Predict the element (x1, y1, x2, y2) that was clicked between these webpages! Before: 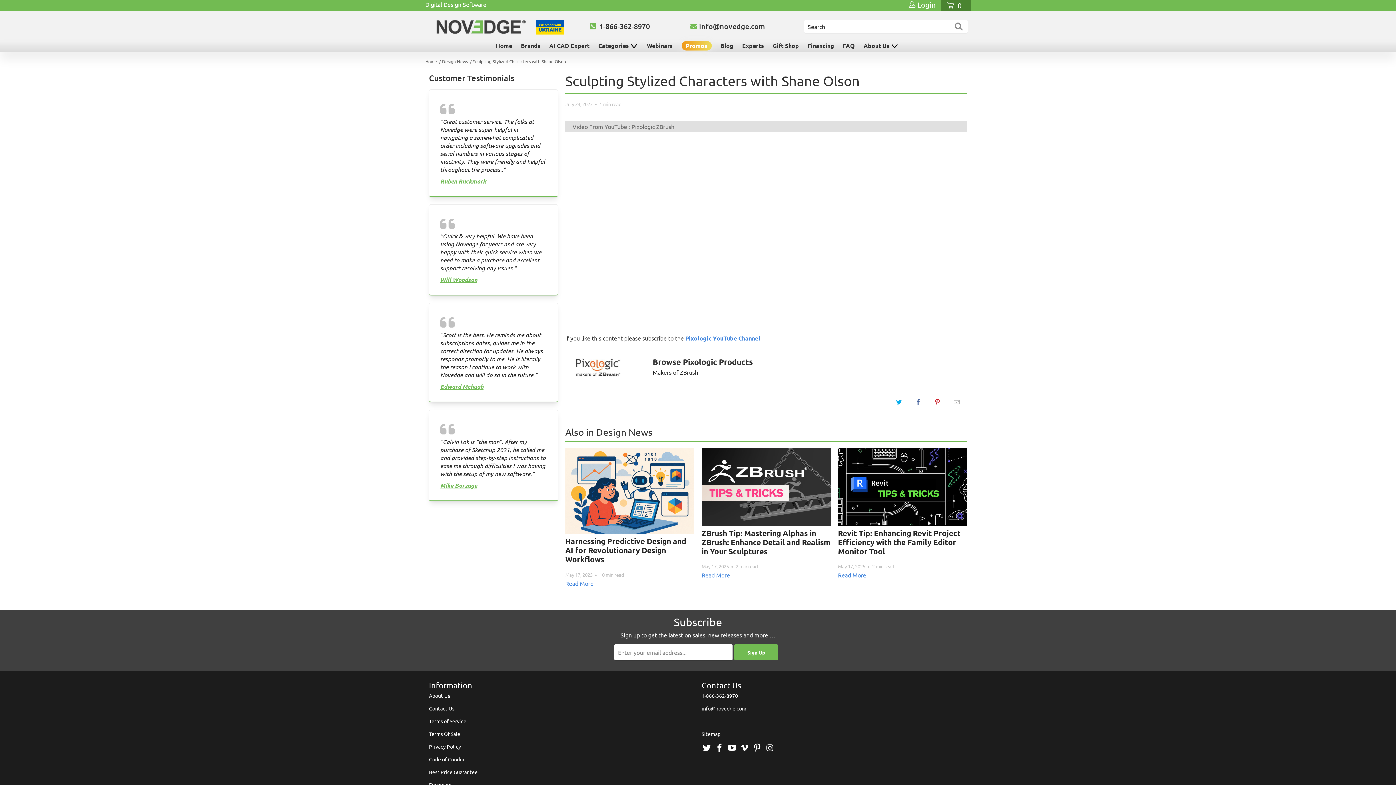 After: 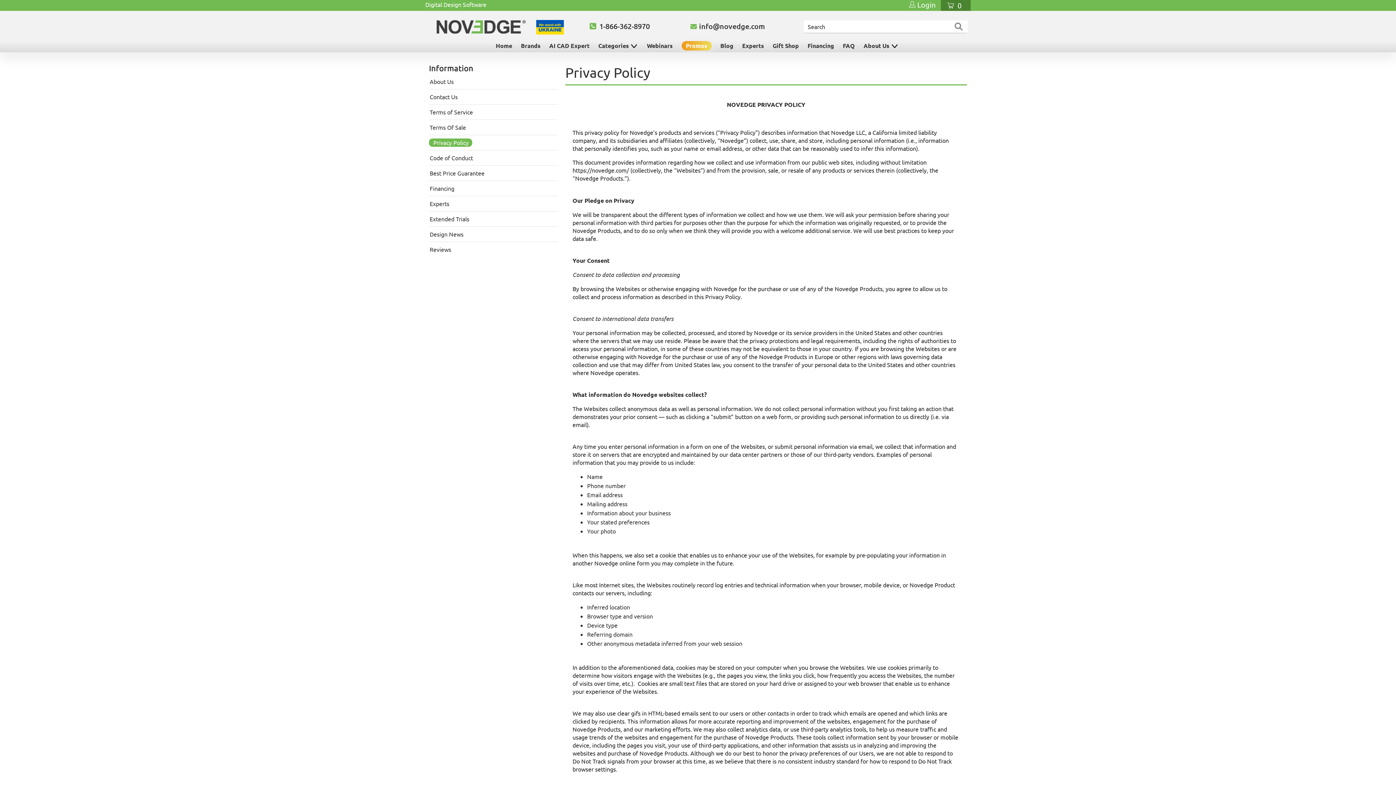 Action: label: Privacy Policy bbox: (429, 743, 461, 750)